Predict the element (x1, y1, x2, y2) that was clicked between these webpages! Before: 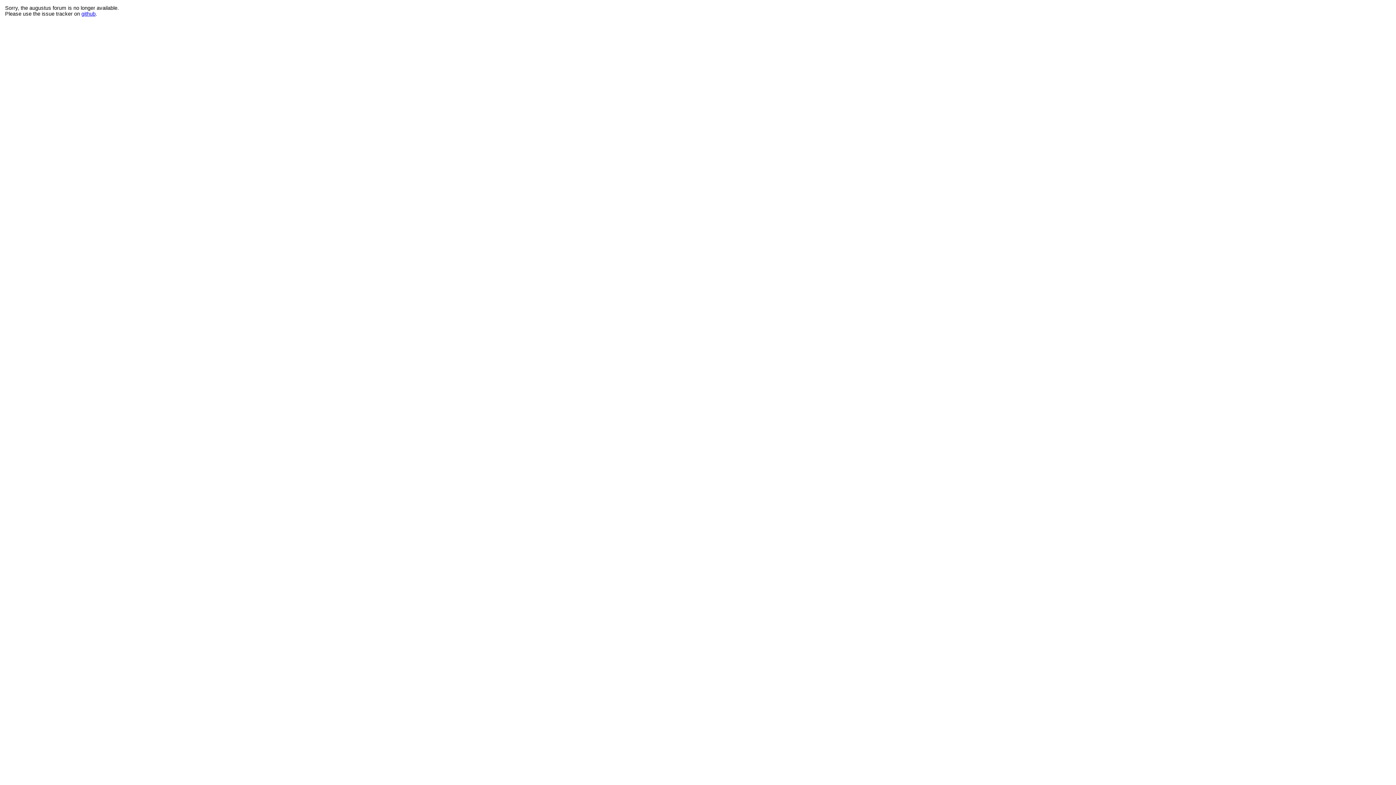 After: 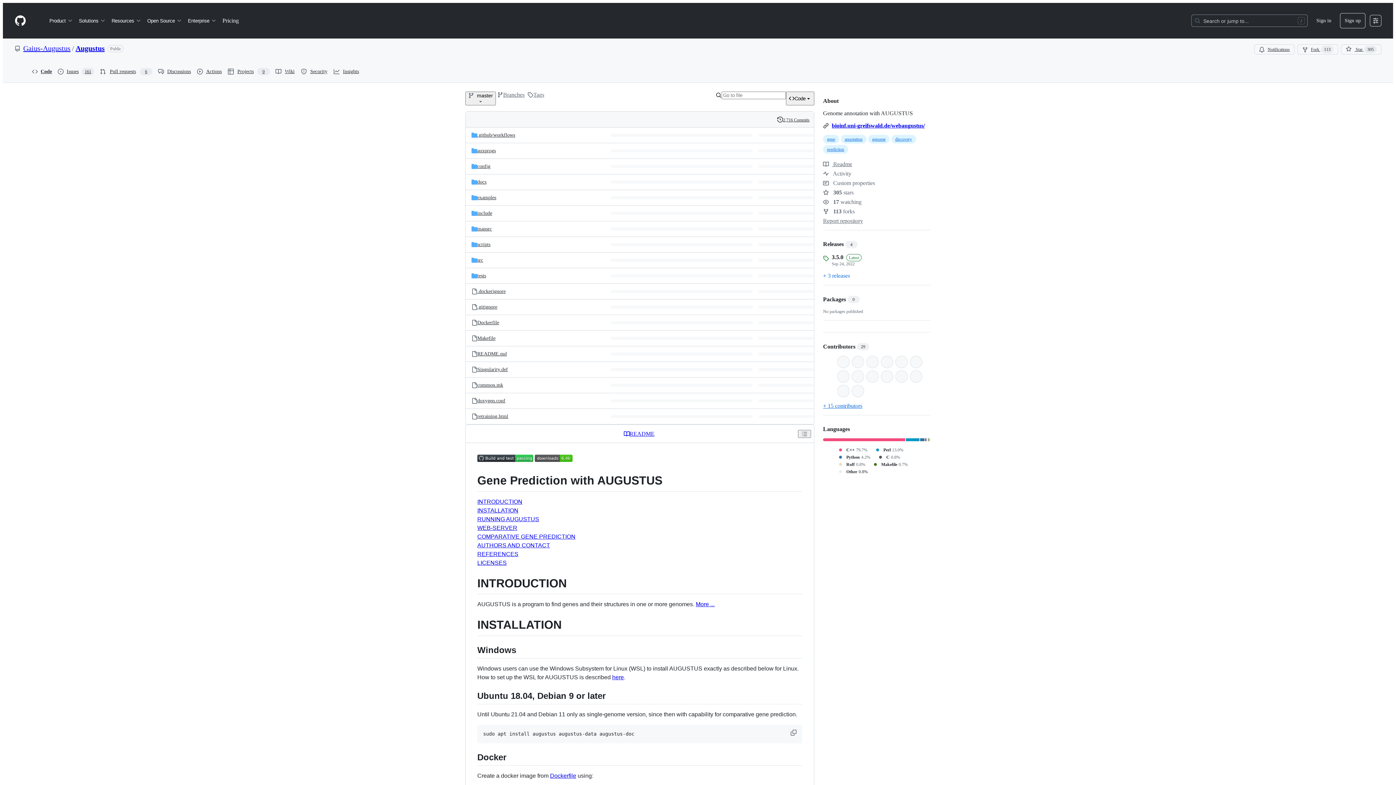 Action: label: github bbox: (81, 10, 95, 16)